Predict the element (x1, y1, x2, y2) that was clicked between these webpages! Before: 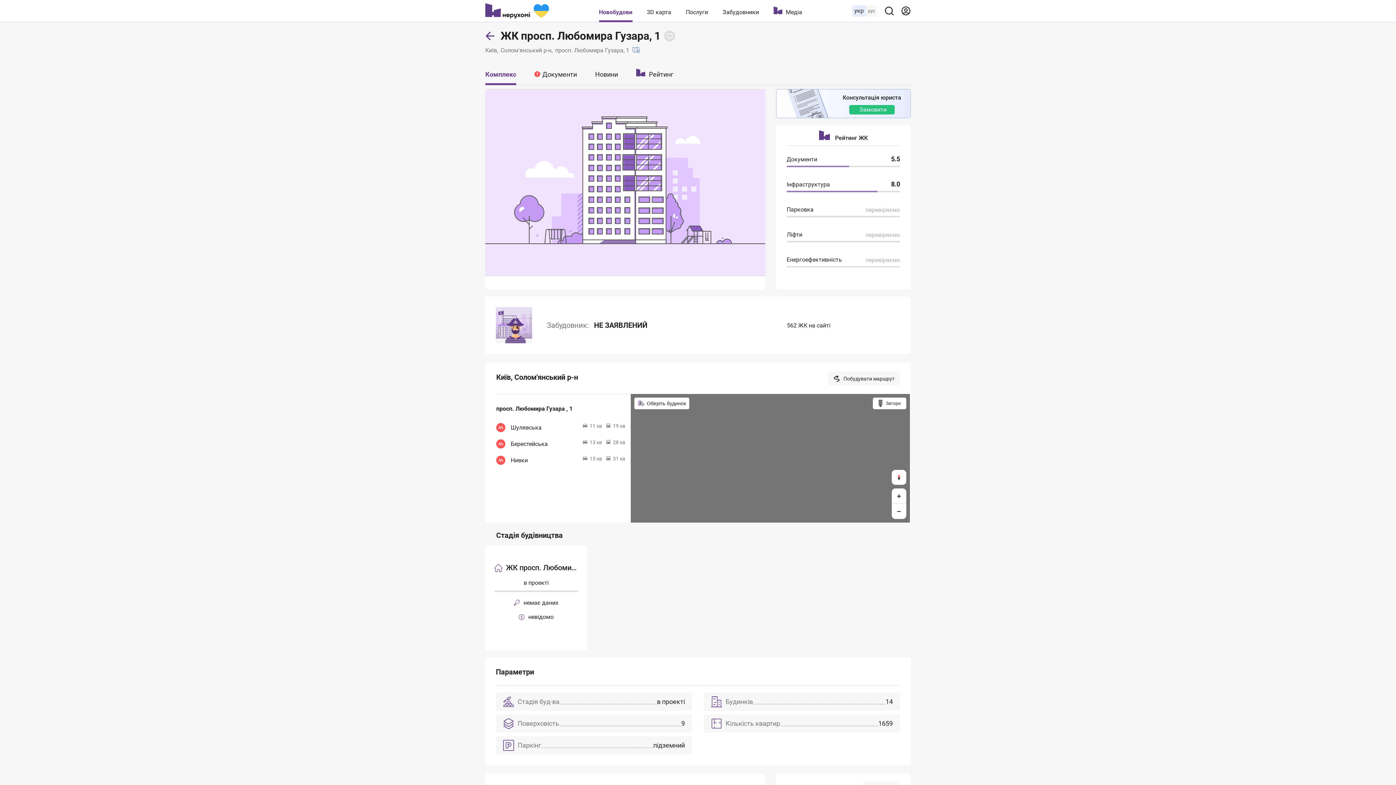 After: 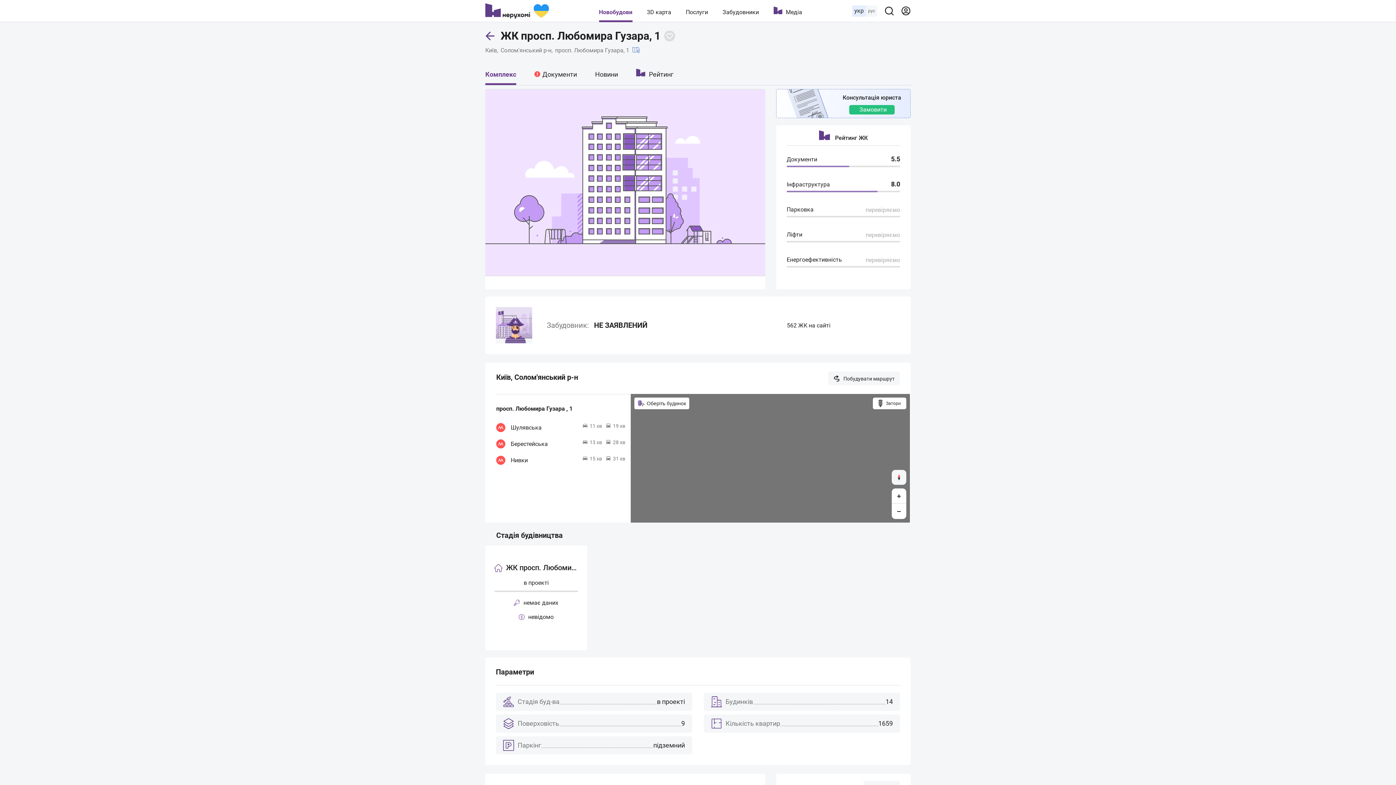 Action: bbox: (892, 470, 906, 485) label: Map compass